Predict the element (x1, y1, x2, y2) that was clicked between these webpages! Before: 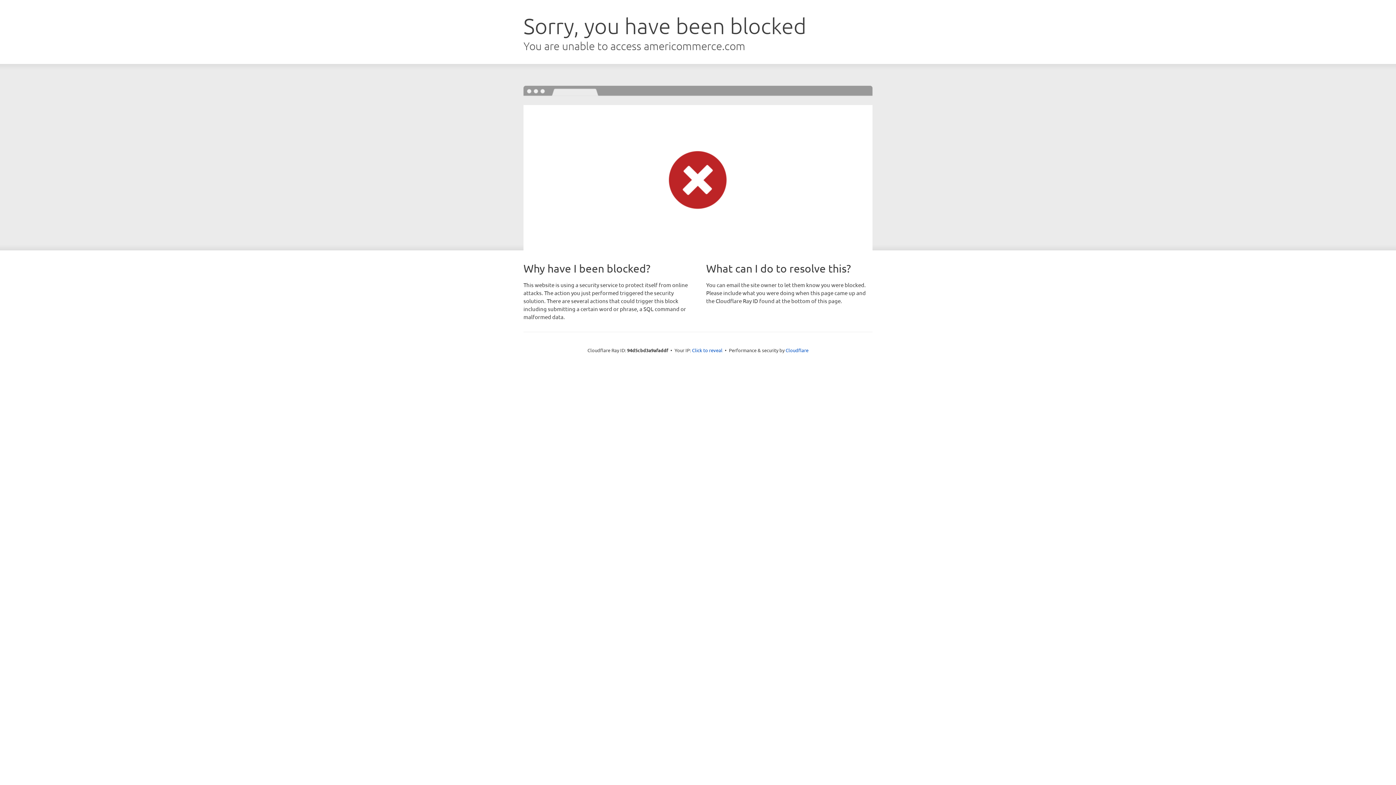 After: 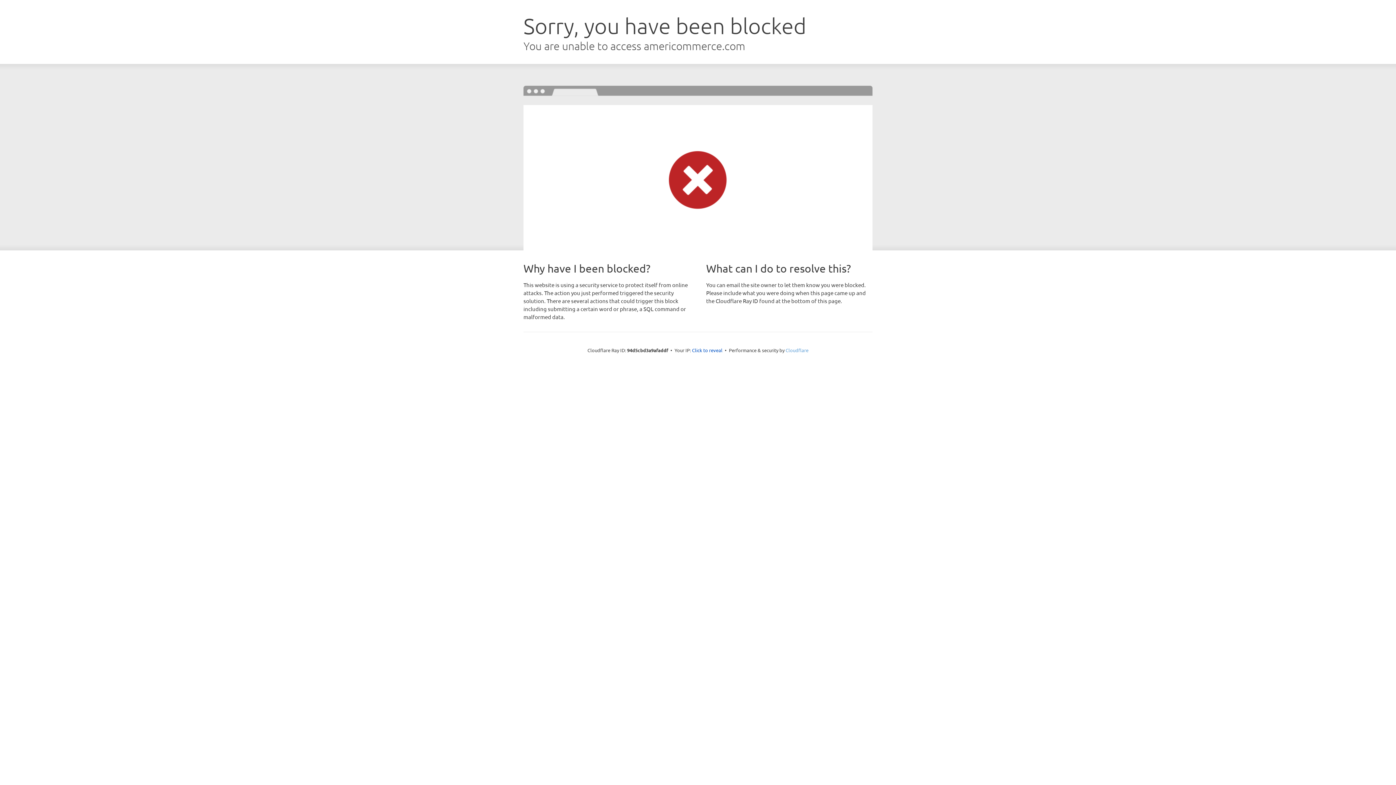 Action: label: Cloudflare bbox: (785, 347, 808, 353)